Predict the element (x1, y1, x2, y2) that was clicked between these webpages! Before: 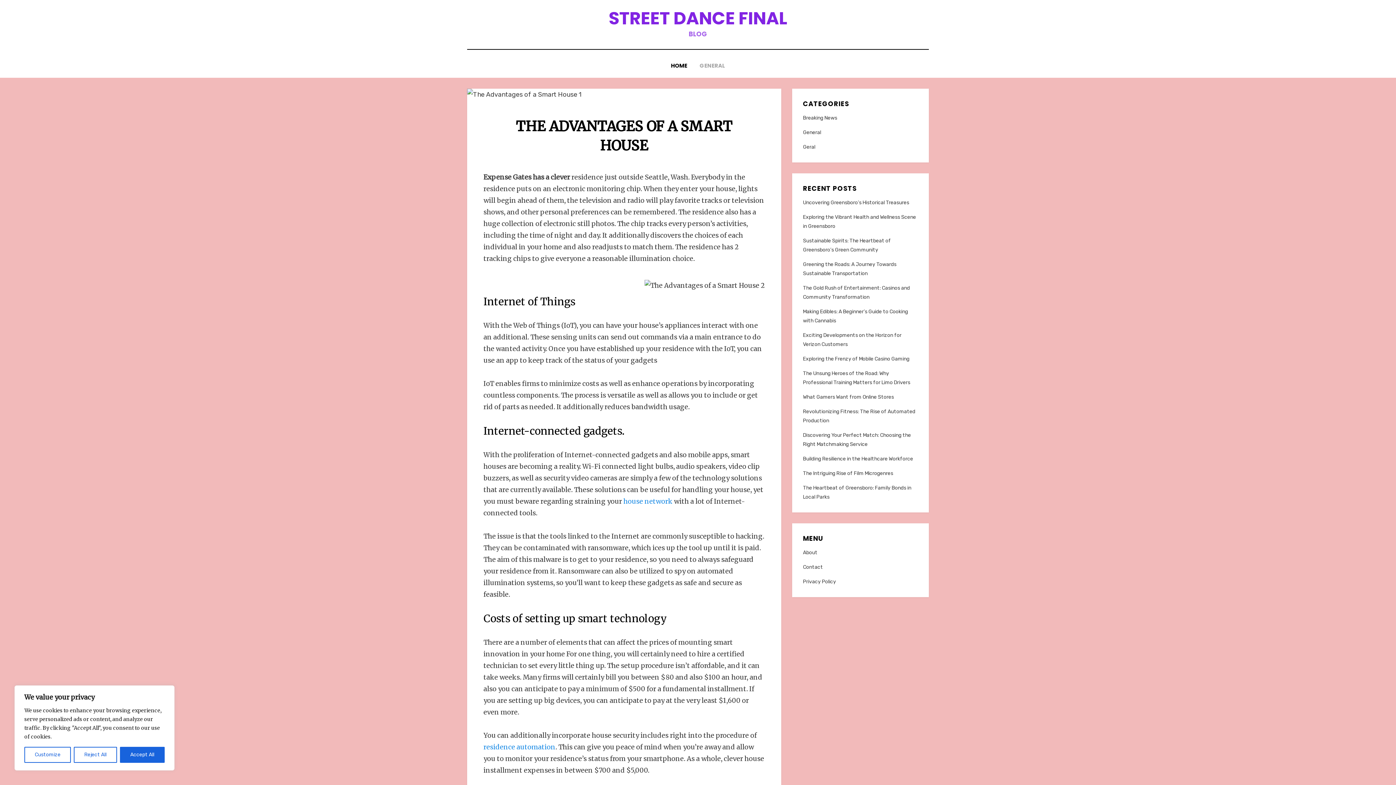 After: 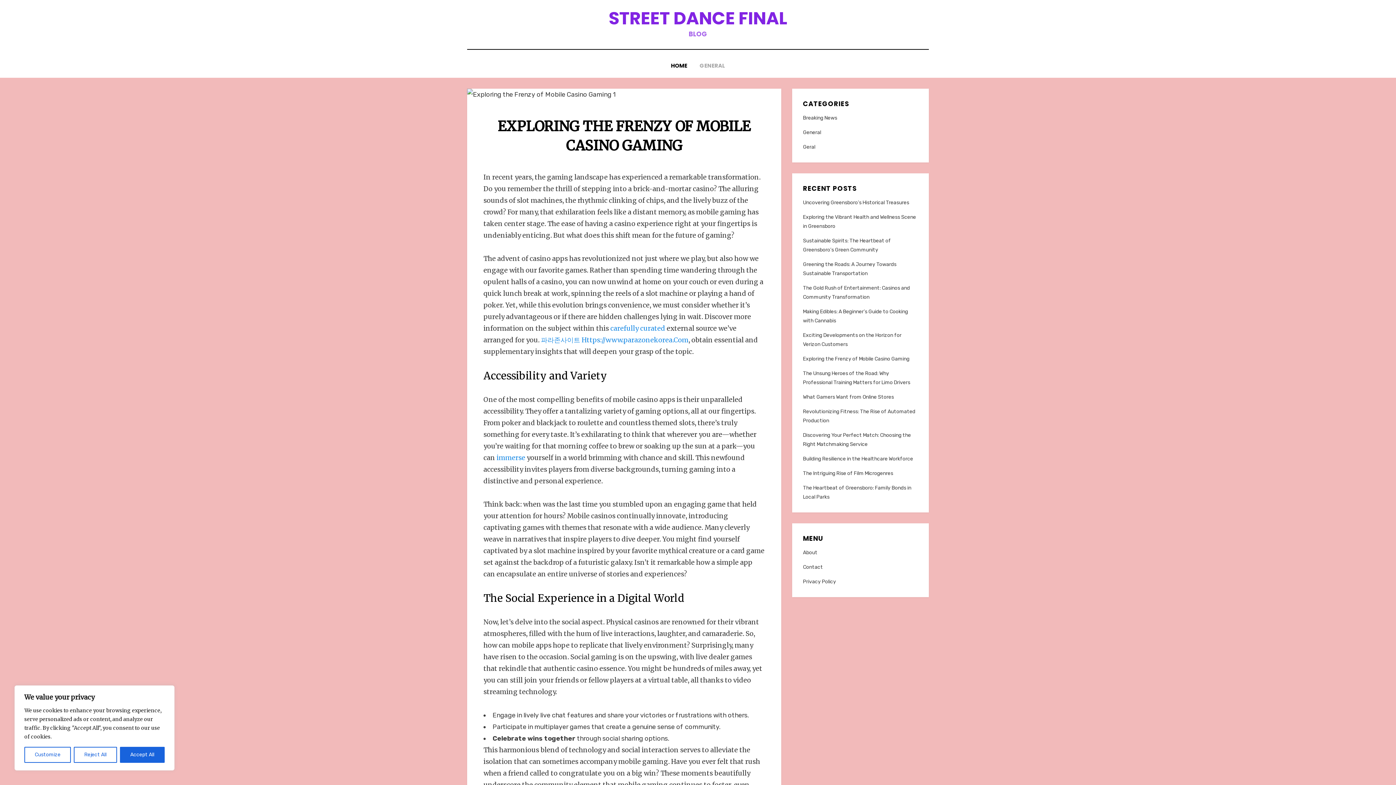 Action: label: Exploring the Frenzy of Mobile Casino Gaming bbox: (803, 356, 909, 362)